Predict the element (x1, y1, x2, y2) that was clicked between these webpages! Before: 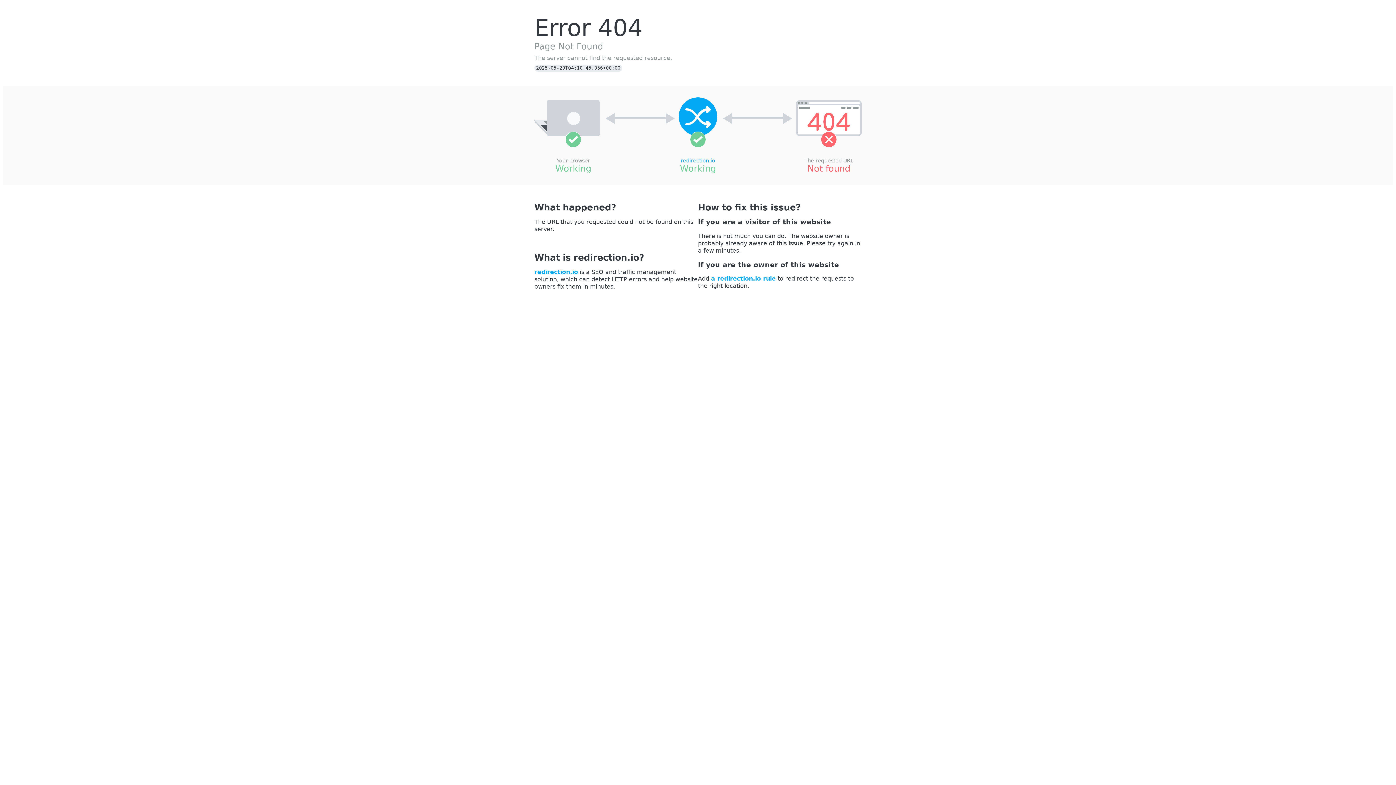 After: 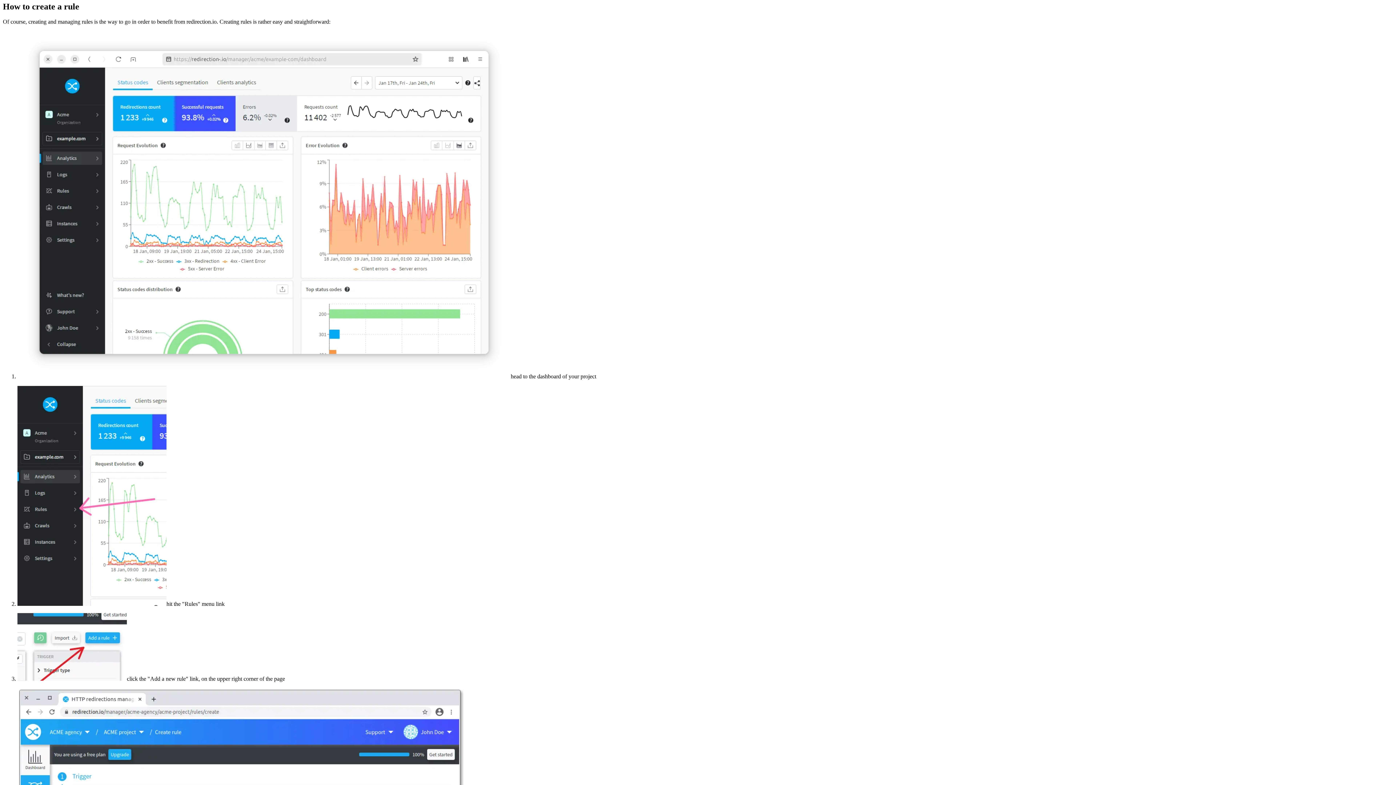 Action: bbox: (711, 275, 776, 282) label: a redirection.io rule